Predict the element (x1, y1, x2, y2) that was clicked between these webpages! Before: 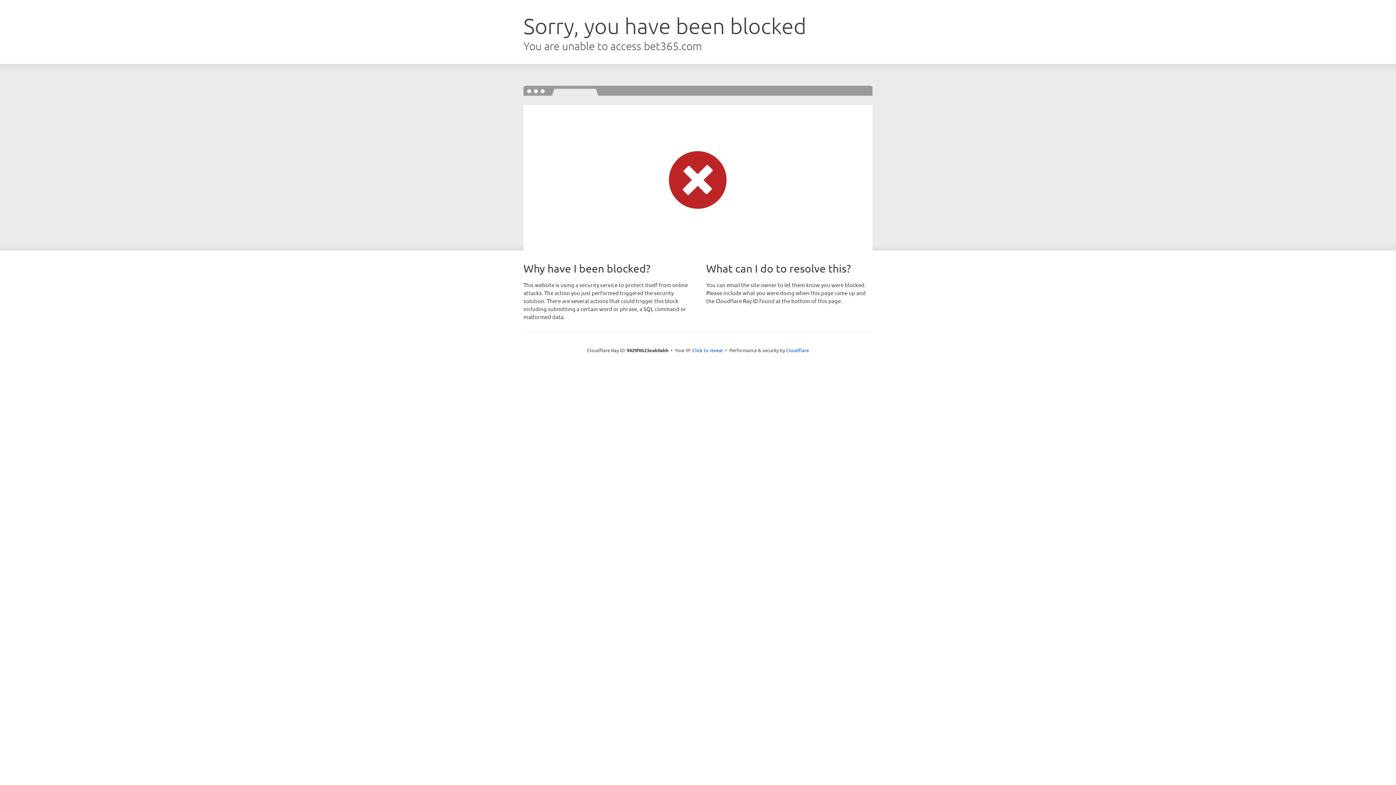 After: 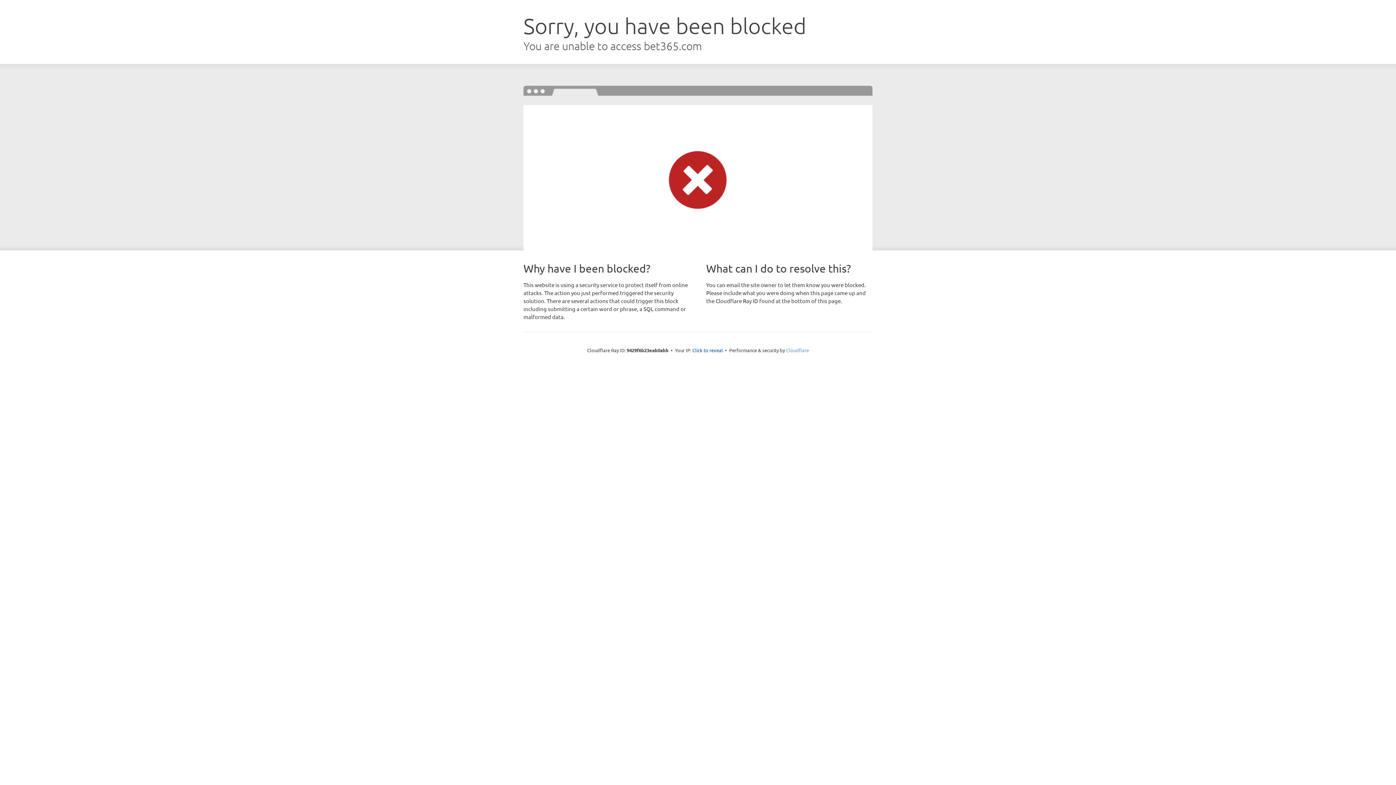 Action: label: Cloudflare bbox: (786, 347, 809, 353)